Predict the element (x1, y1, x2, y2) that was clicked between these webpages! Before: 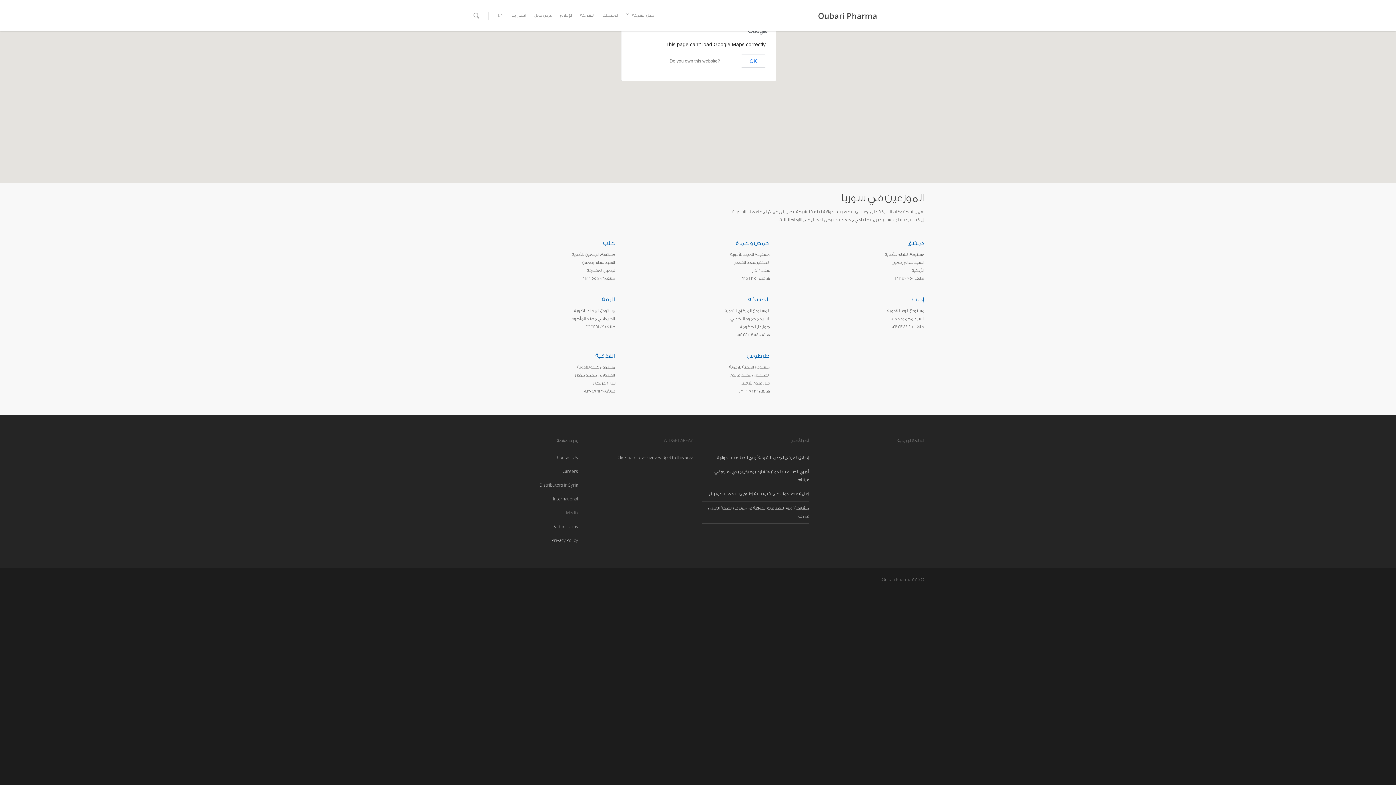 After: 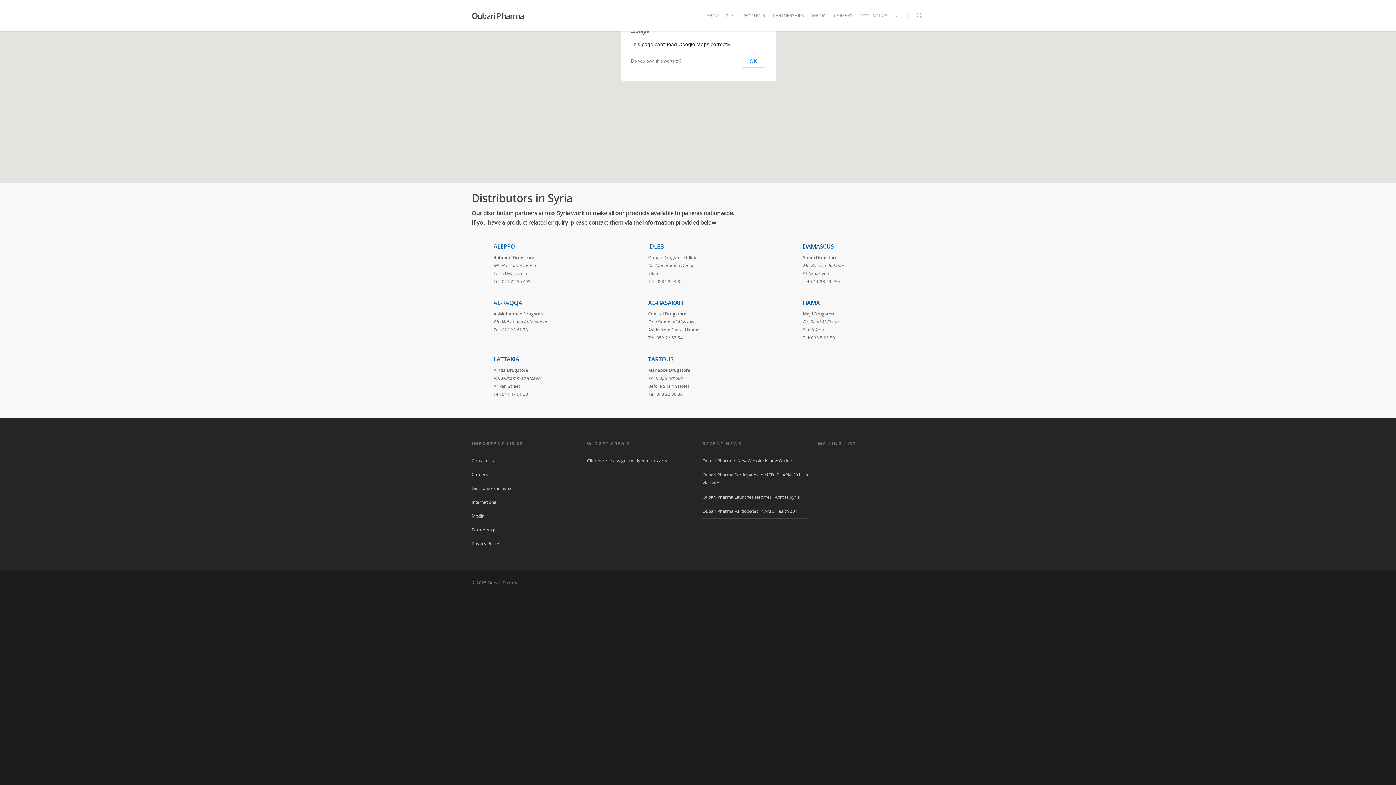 Action: label: EN bbox: (494, 10, 507, 31)